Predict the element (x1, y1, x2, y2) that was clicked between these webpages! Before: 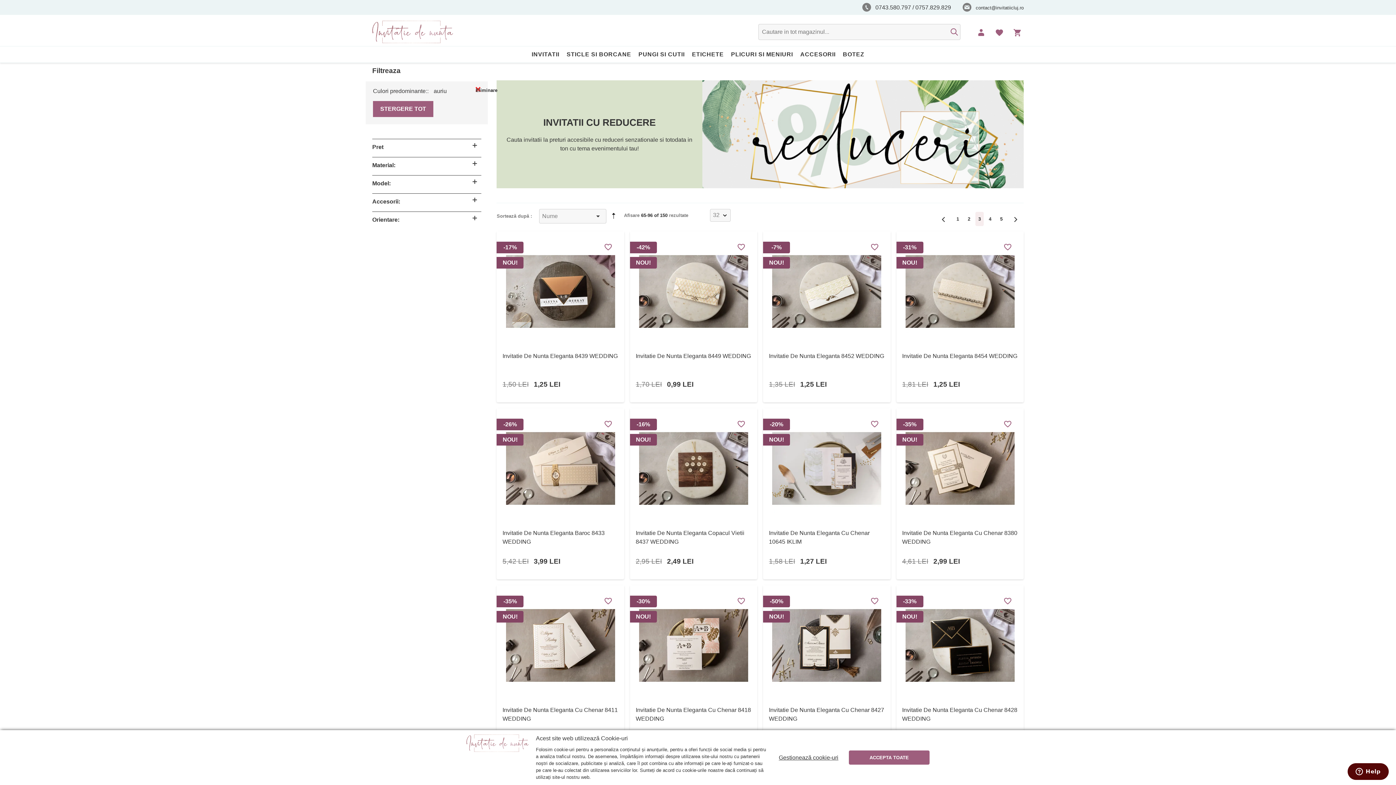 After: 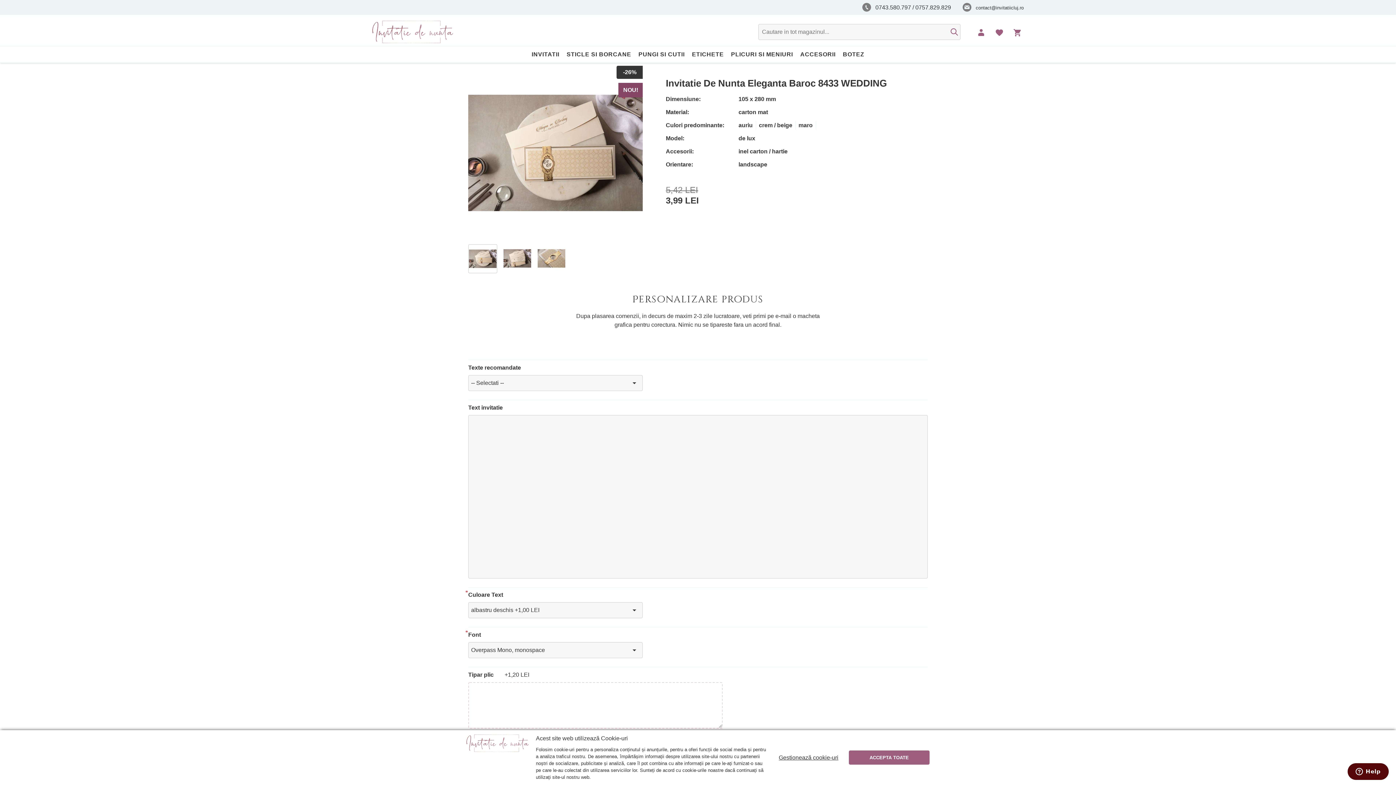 Action: bbox: (502, 528, 618, 555) label: Invitatie De Nunta Eleganta Baroc 8433 WEDDING